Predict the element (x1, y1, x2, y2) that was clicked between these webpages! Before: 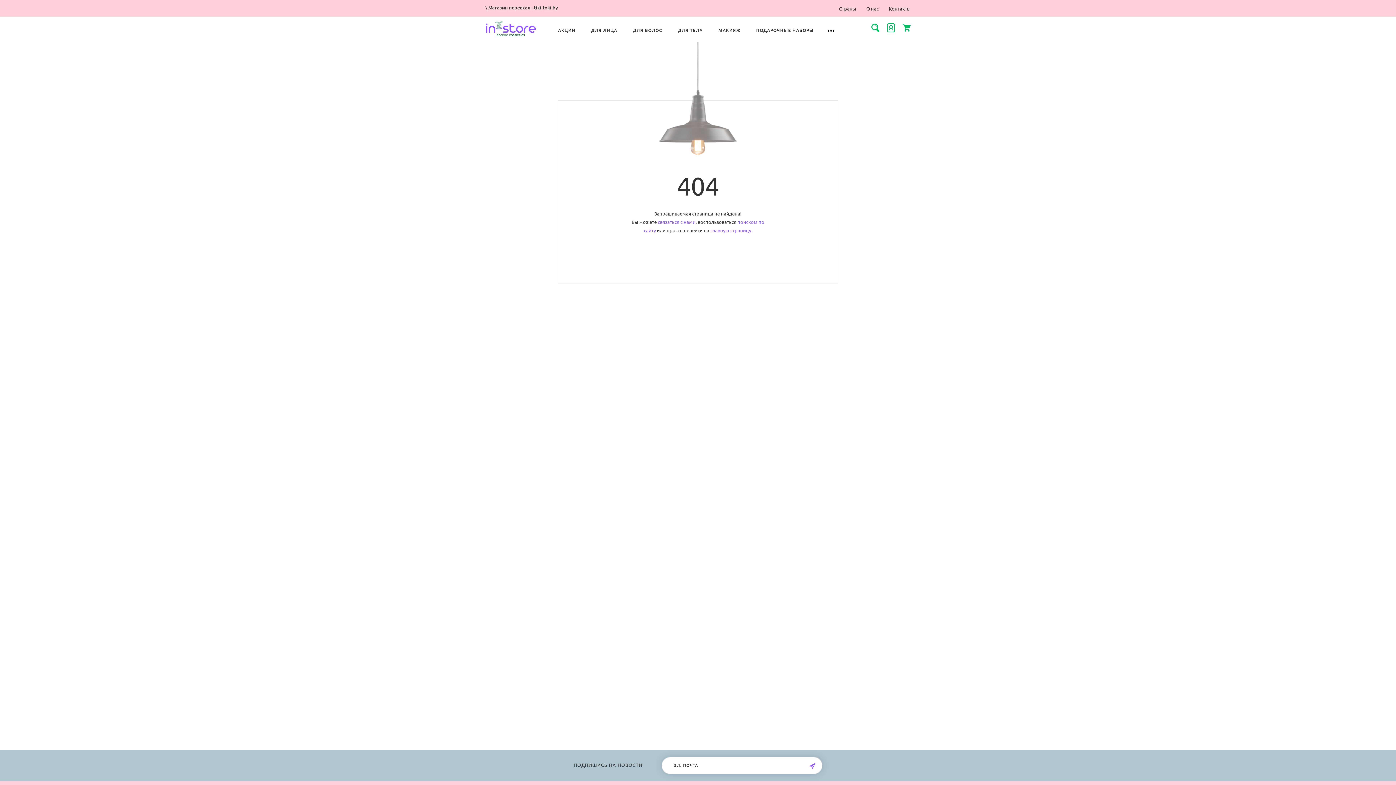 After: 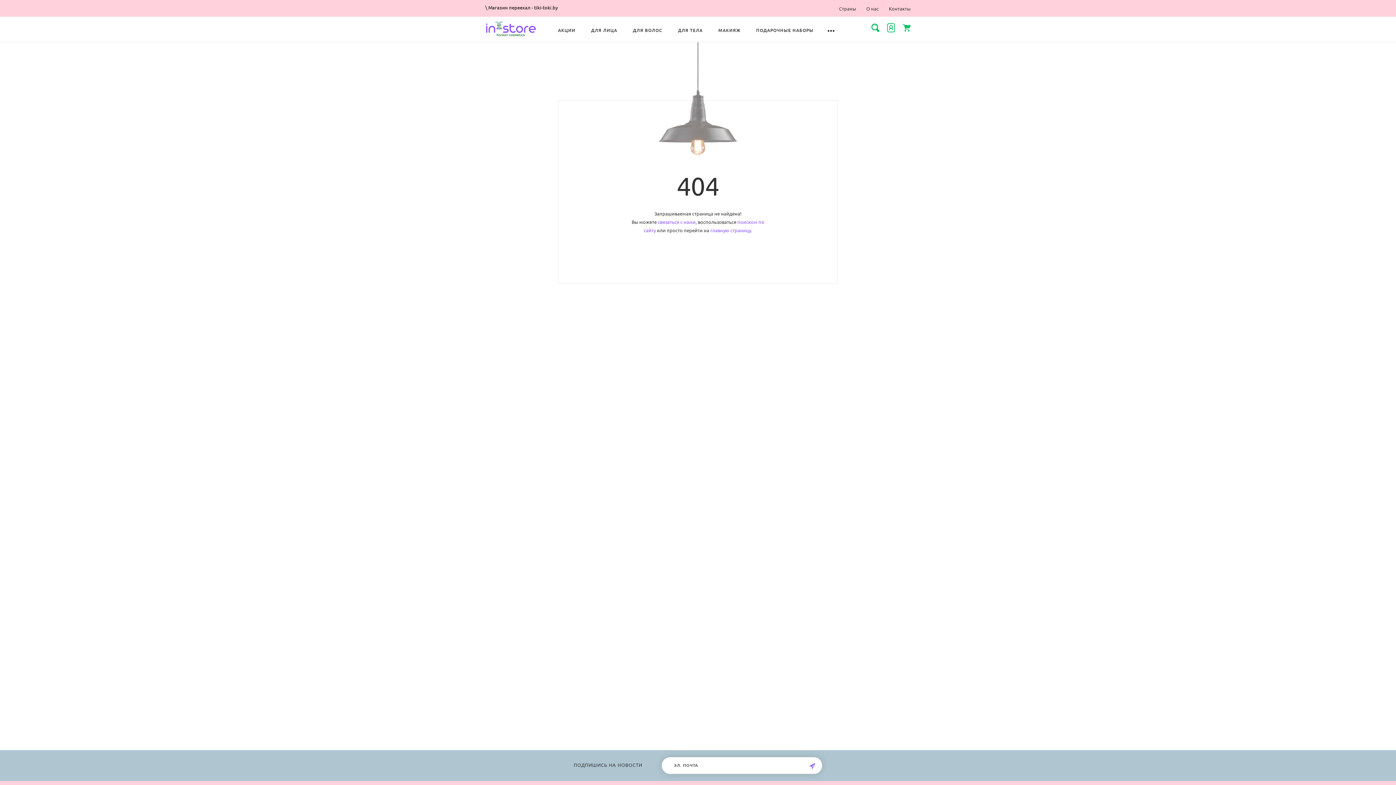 Action: bbox: (756, 26, 813, 34) label: ПОДАРОЧНЫЕ НАБОРЫ